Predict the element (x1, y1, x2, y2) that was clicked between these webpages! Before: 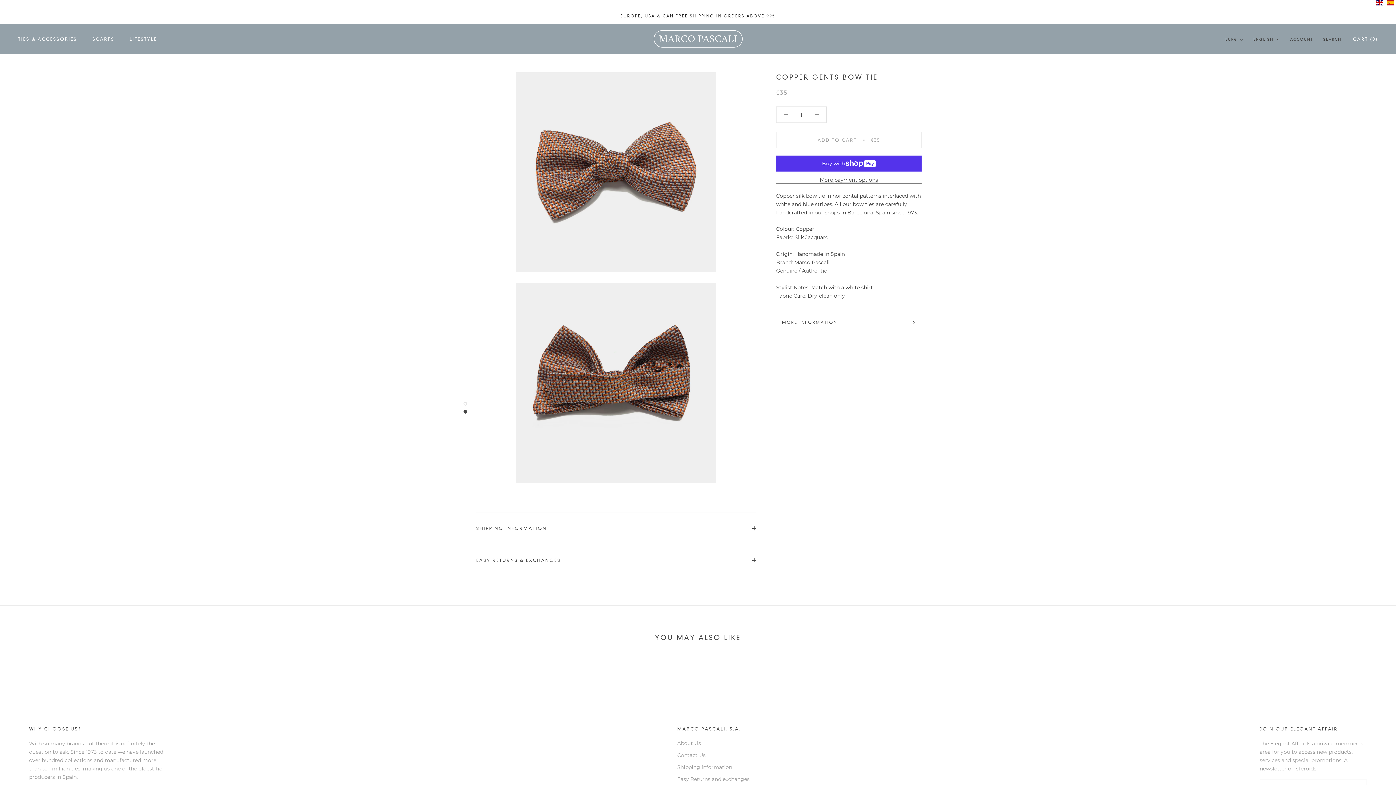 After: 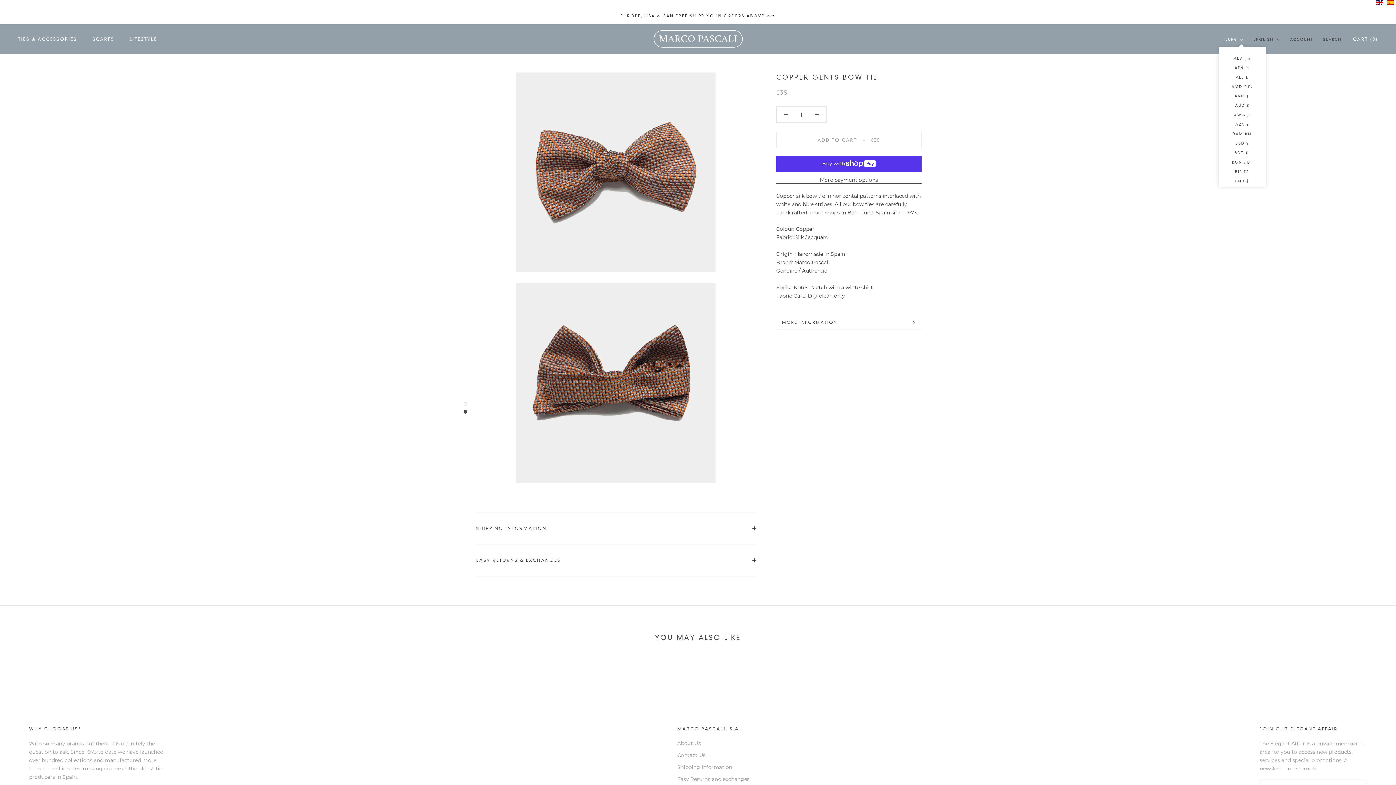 Action: label: EUR€ bbox: (1225, 35, 1243, 43)